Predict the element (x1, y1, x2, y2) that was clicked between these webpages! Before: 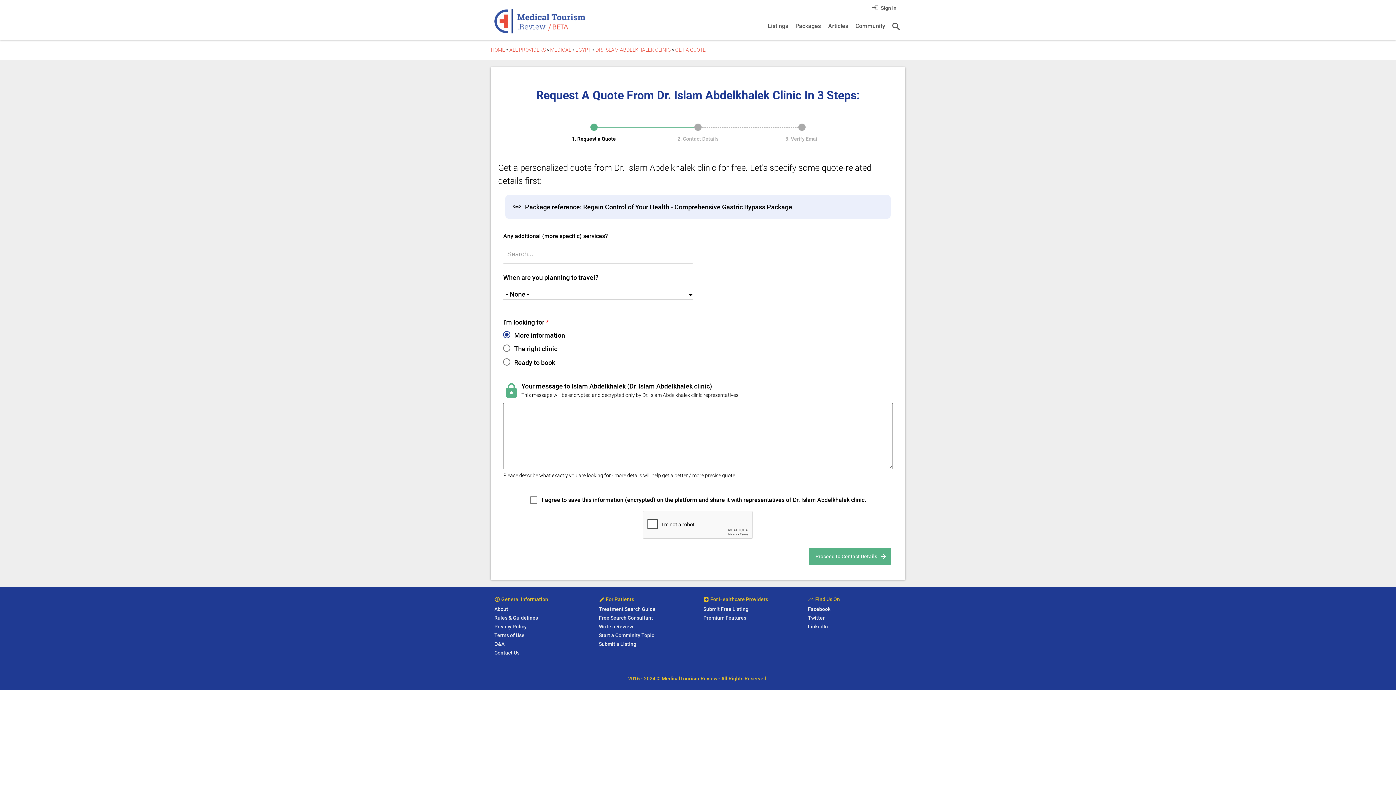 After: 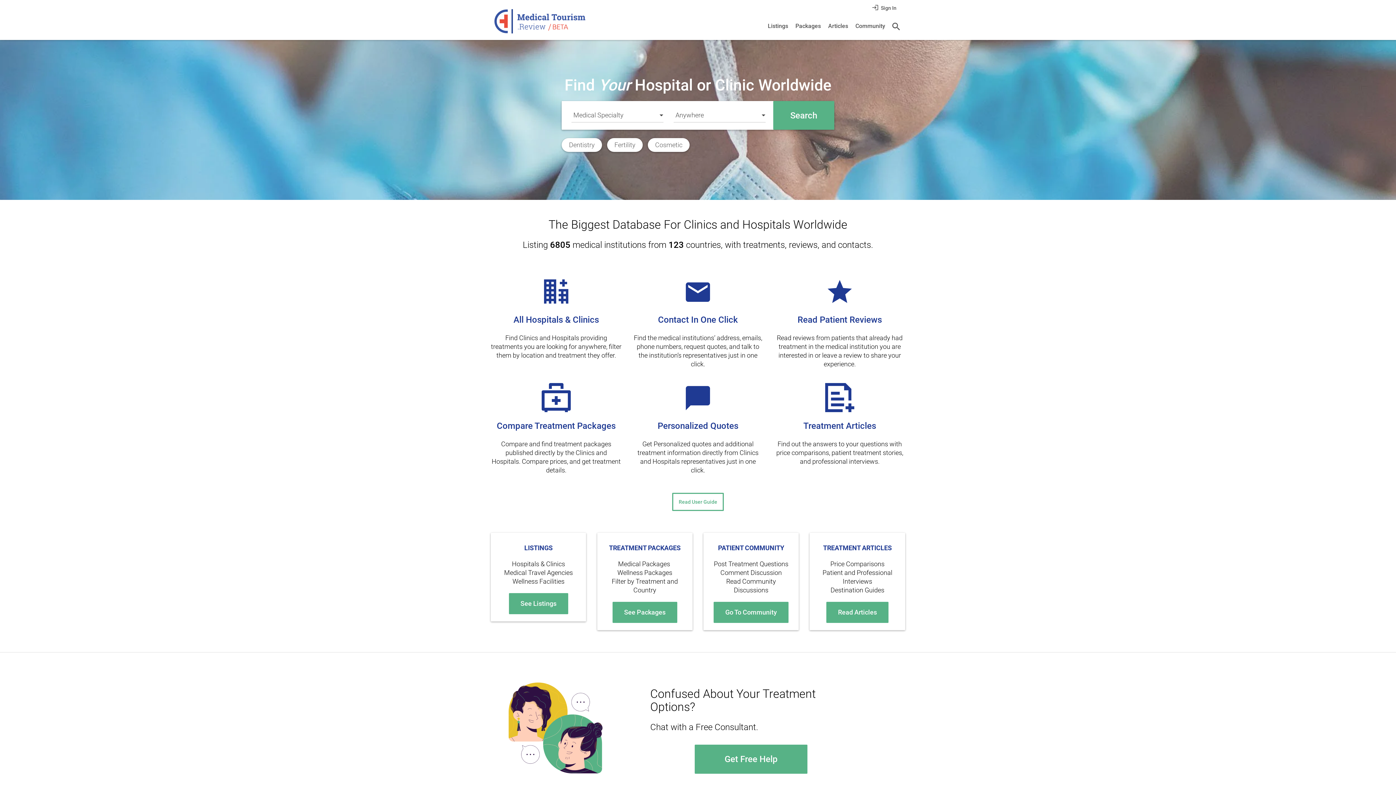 Action: label: HOME bbox: (490, 46, 505, 52)